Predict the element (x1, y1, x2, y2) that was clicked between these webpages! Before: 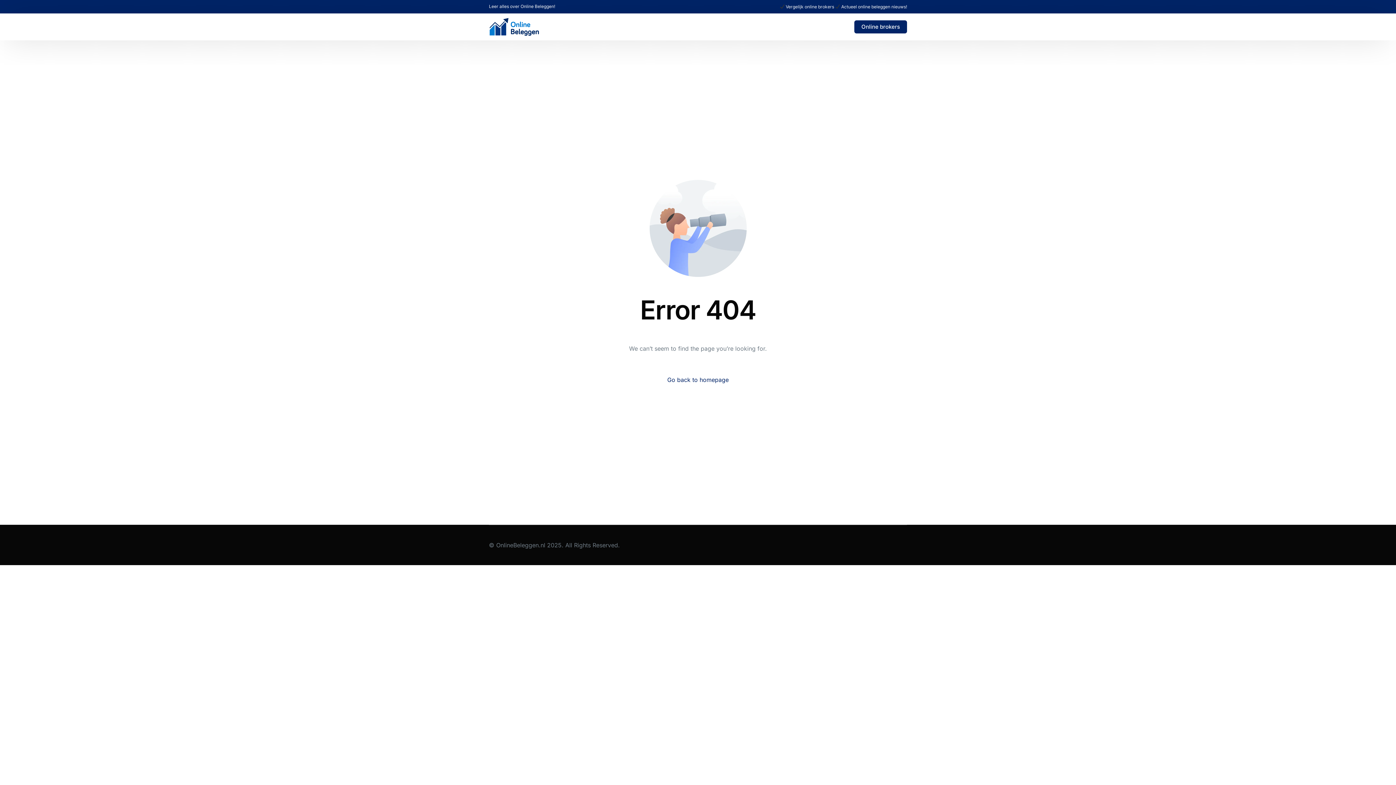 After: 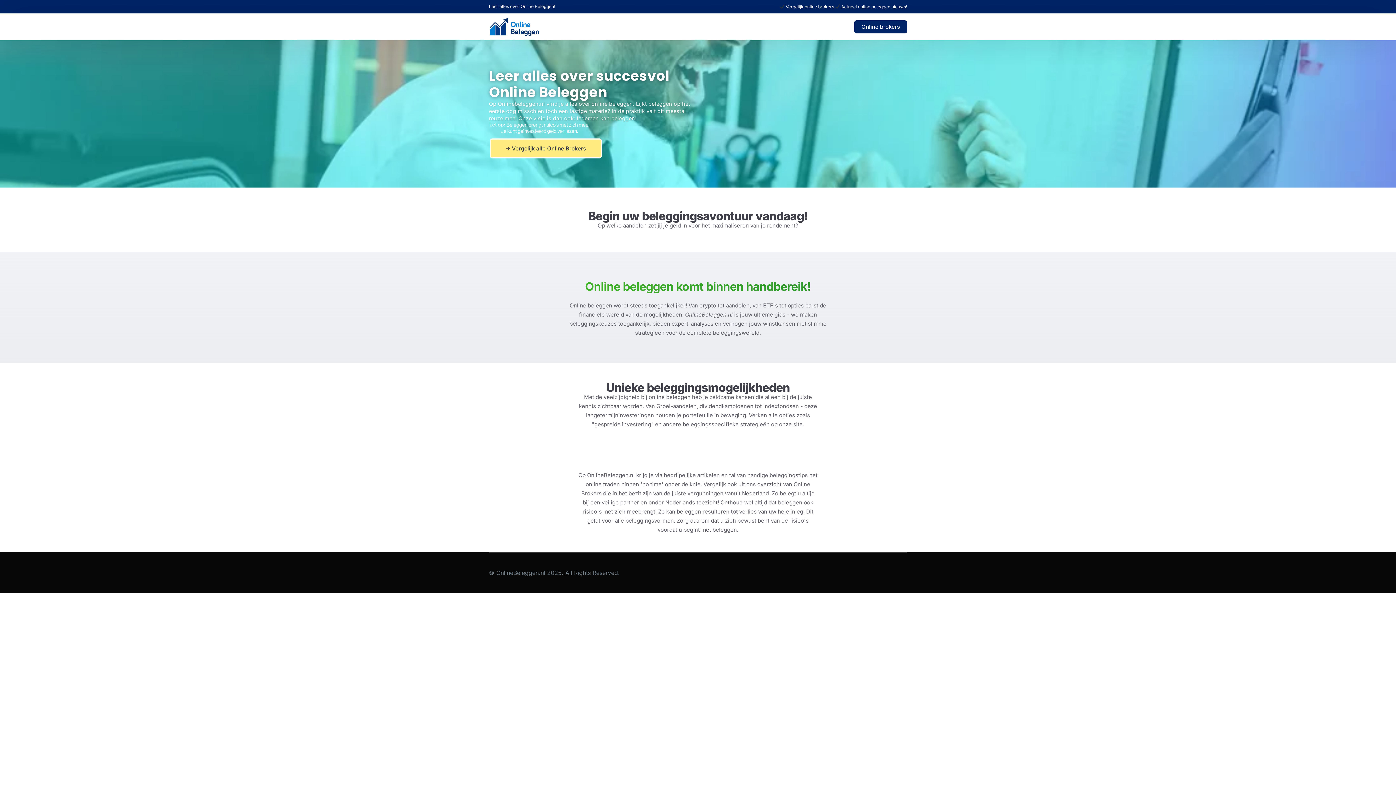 Action: bbox: (667, 374, 728, 385) label: Go back to homepage